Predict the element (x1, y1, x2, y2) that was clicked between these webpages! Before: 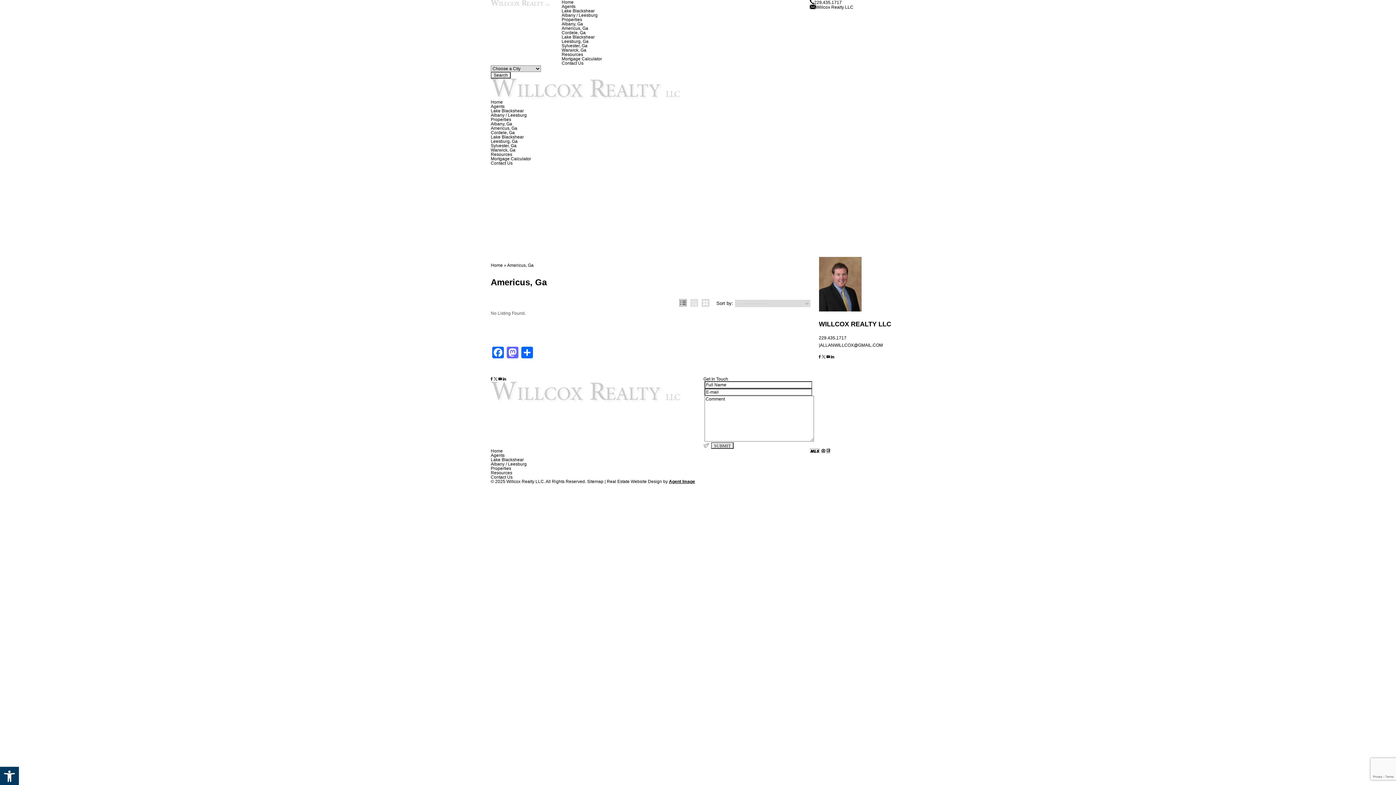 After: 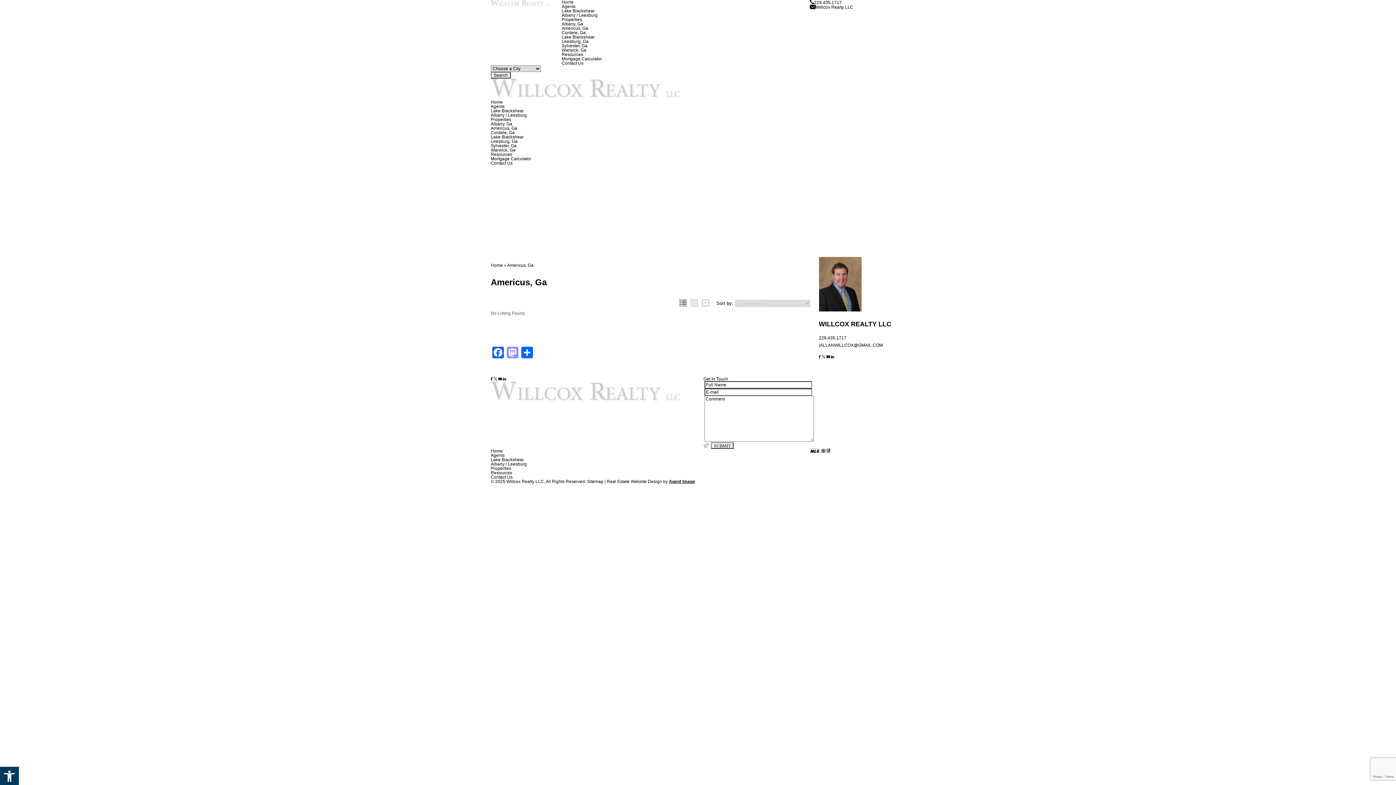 Action: bbox: (505, 346, 520, 360) label: Mastodon